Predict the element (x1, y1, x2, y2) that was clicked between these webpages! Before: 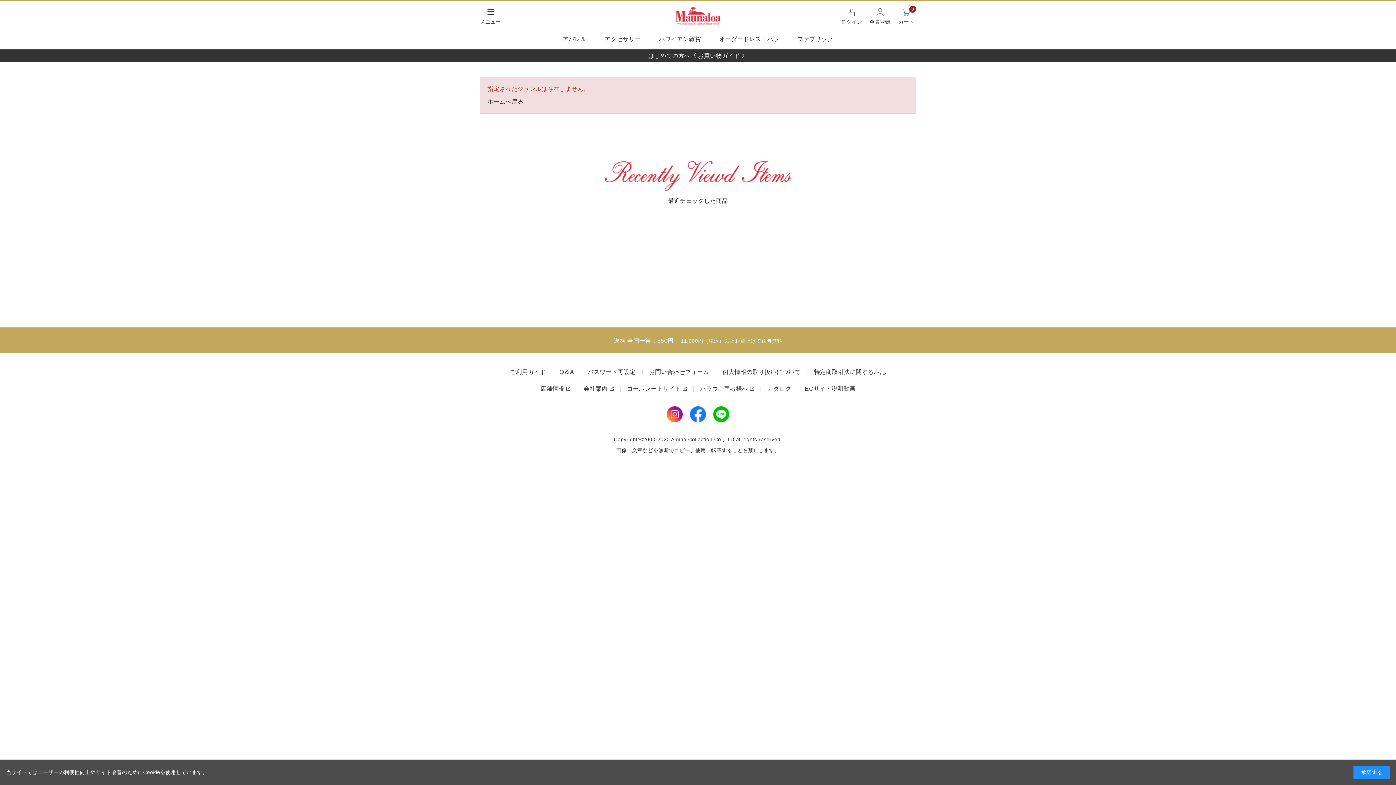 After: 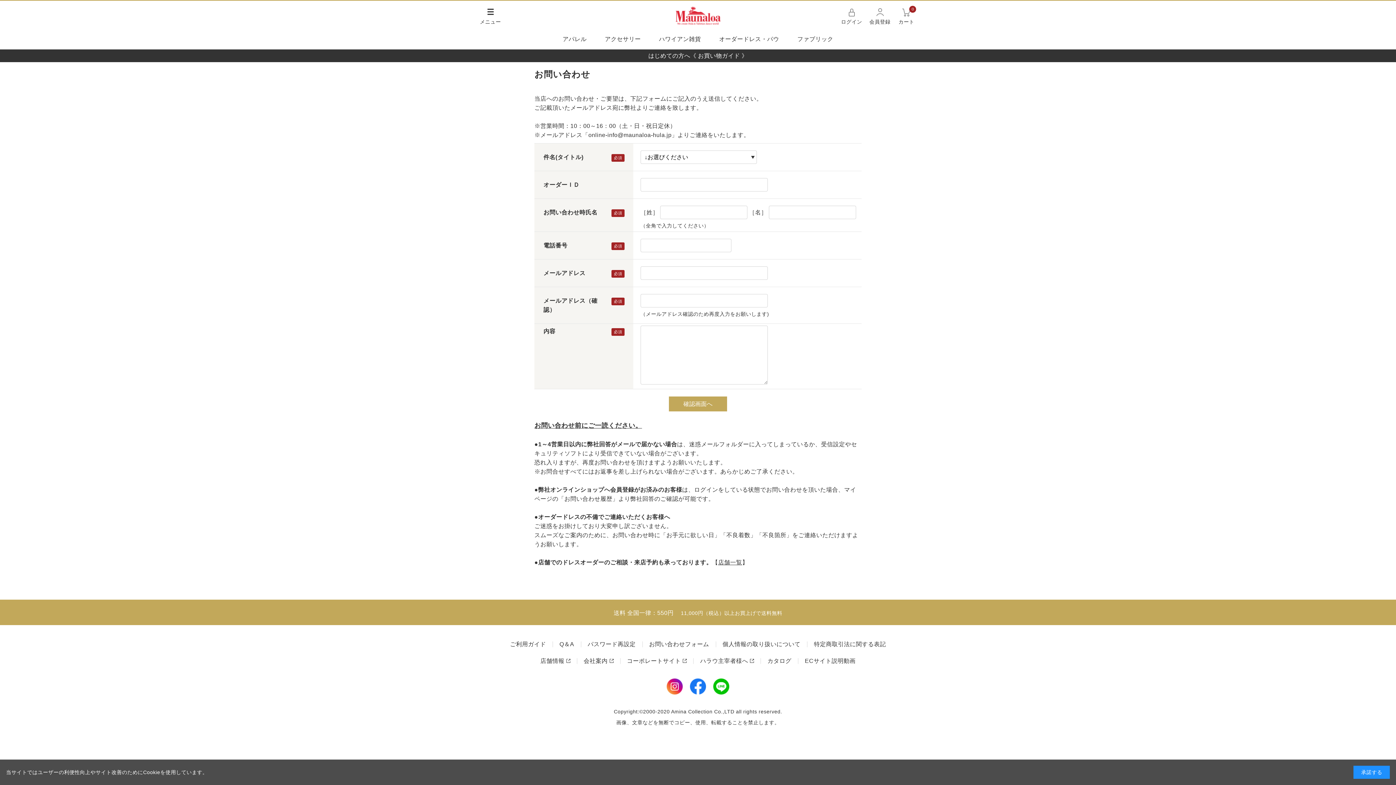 Action: bbox: (649, 369, 709, 375) label: お問い合わせフォーム